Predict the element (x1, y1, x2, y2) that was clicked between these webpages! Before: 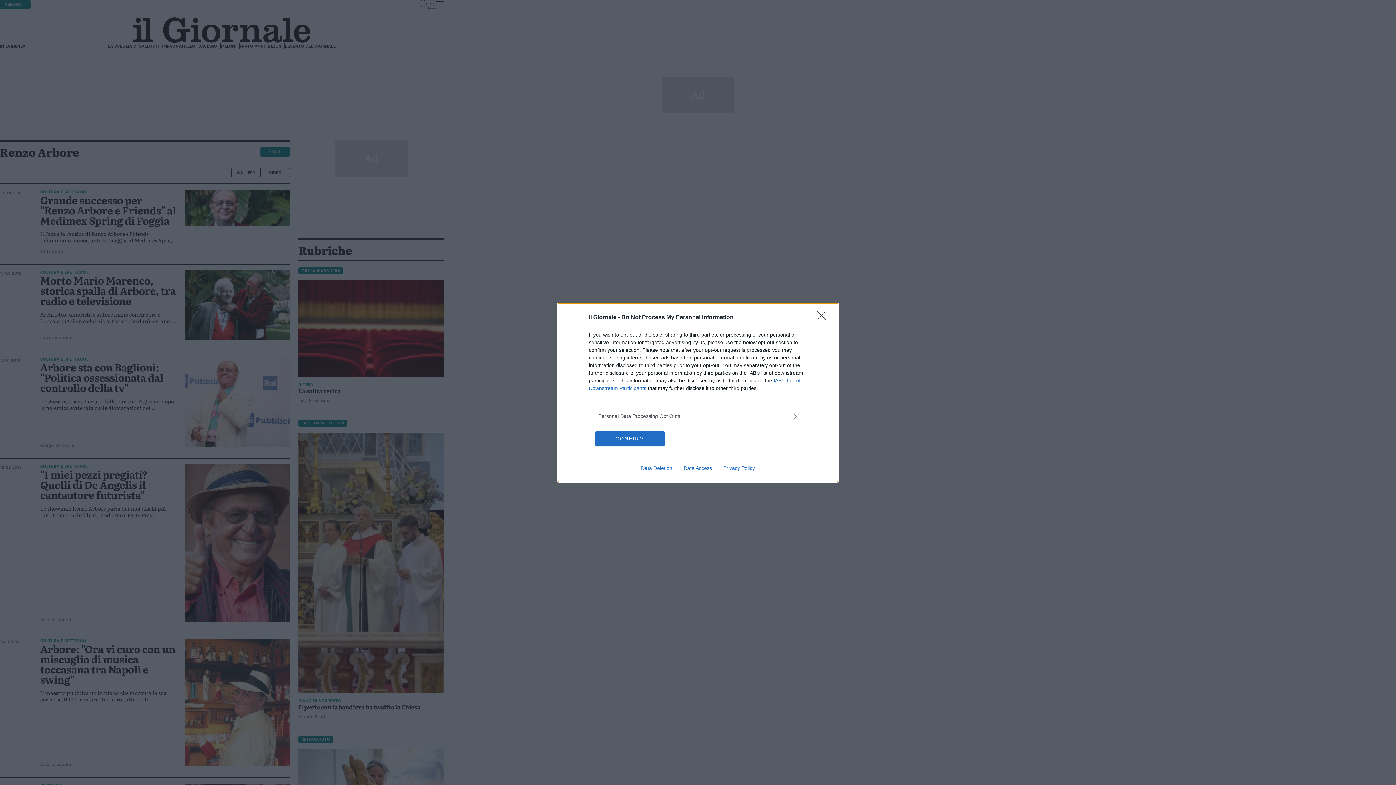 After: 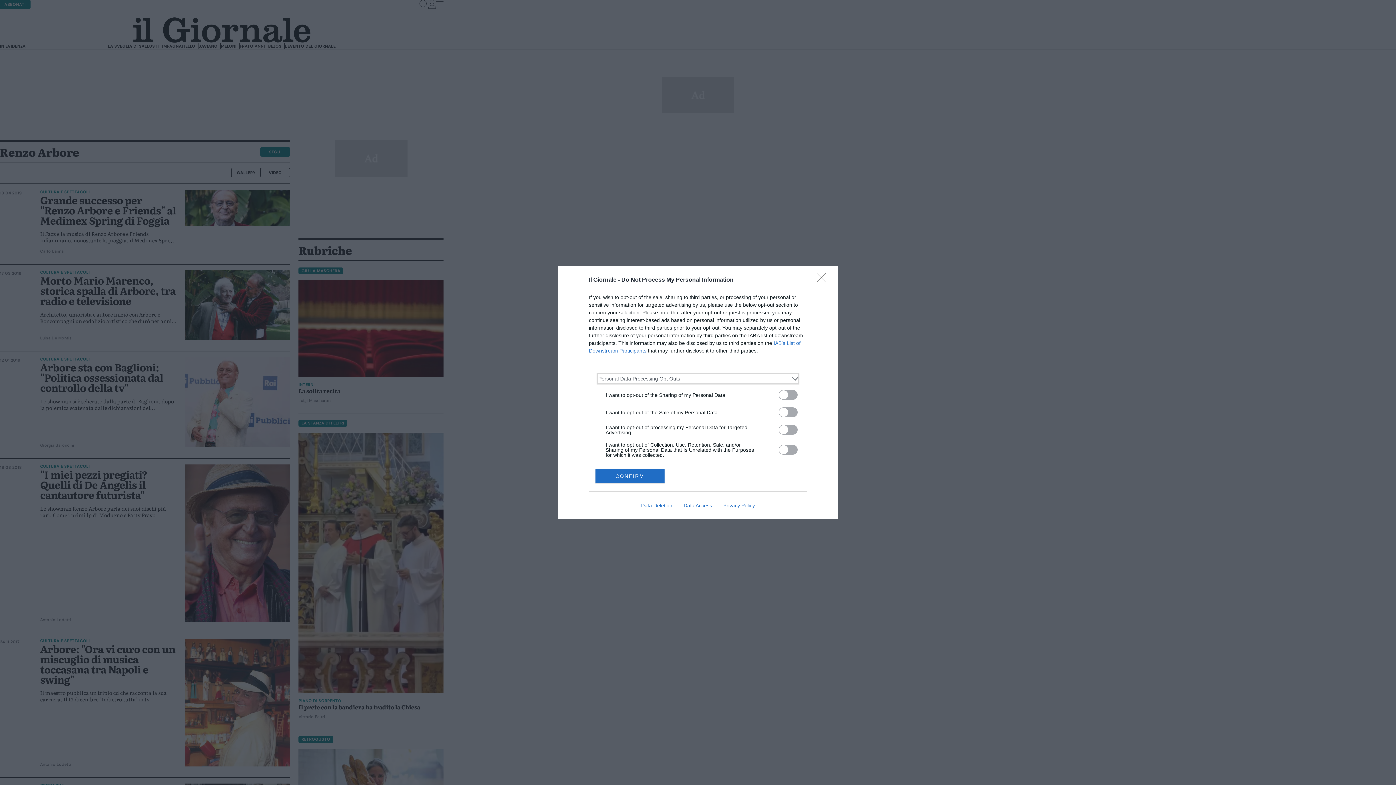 Action: bbox: (598, 412, 797, 420) label: Opt-Outs